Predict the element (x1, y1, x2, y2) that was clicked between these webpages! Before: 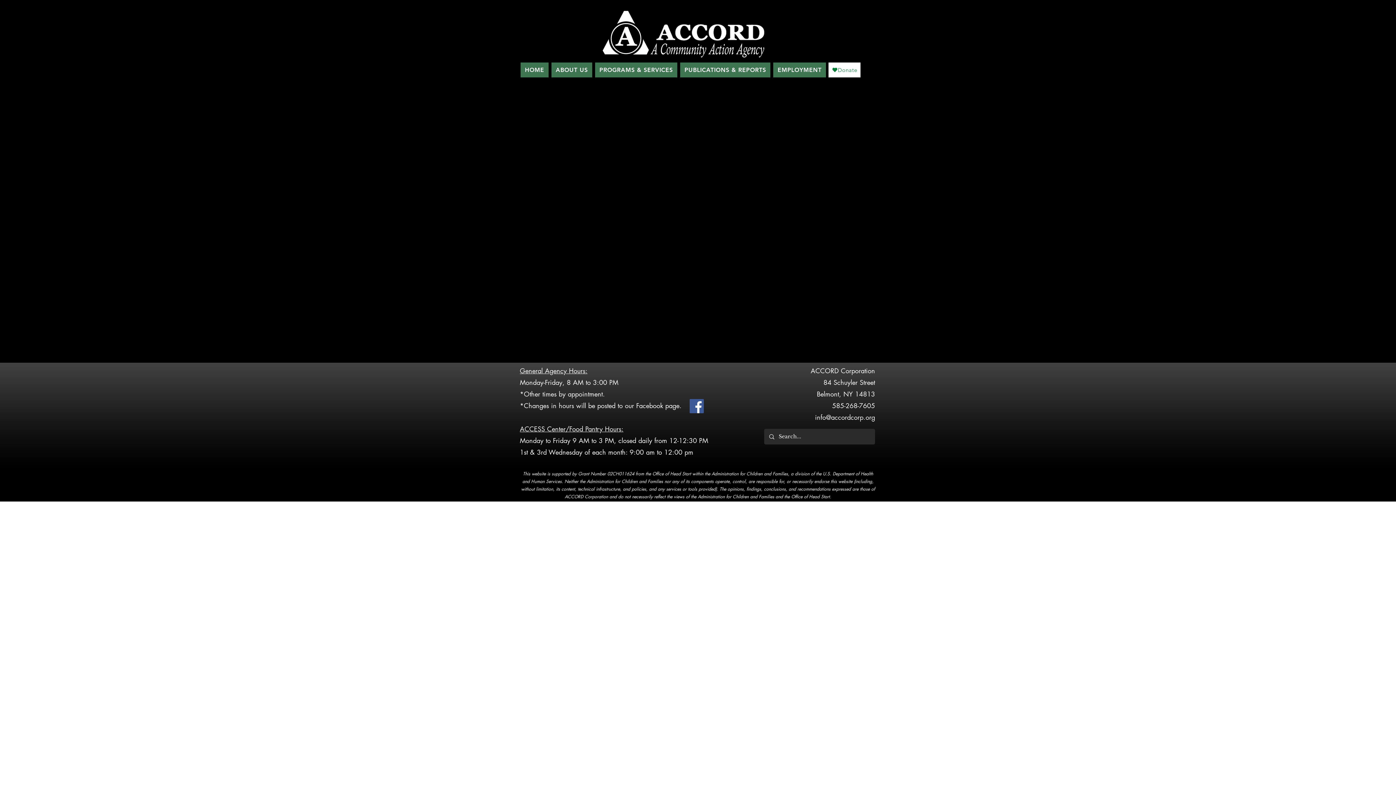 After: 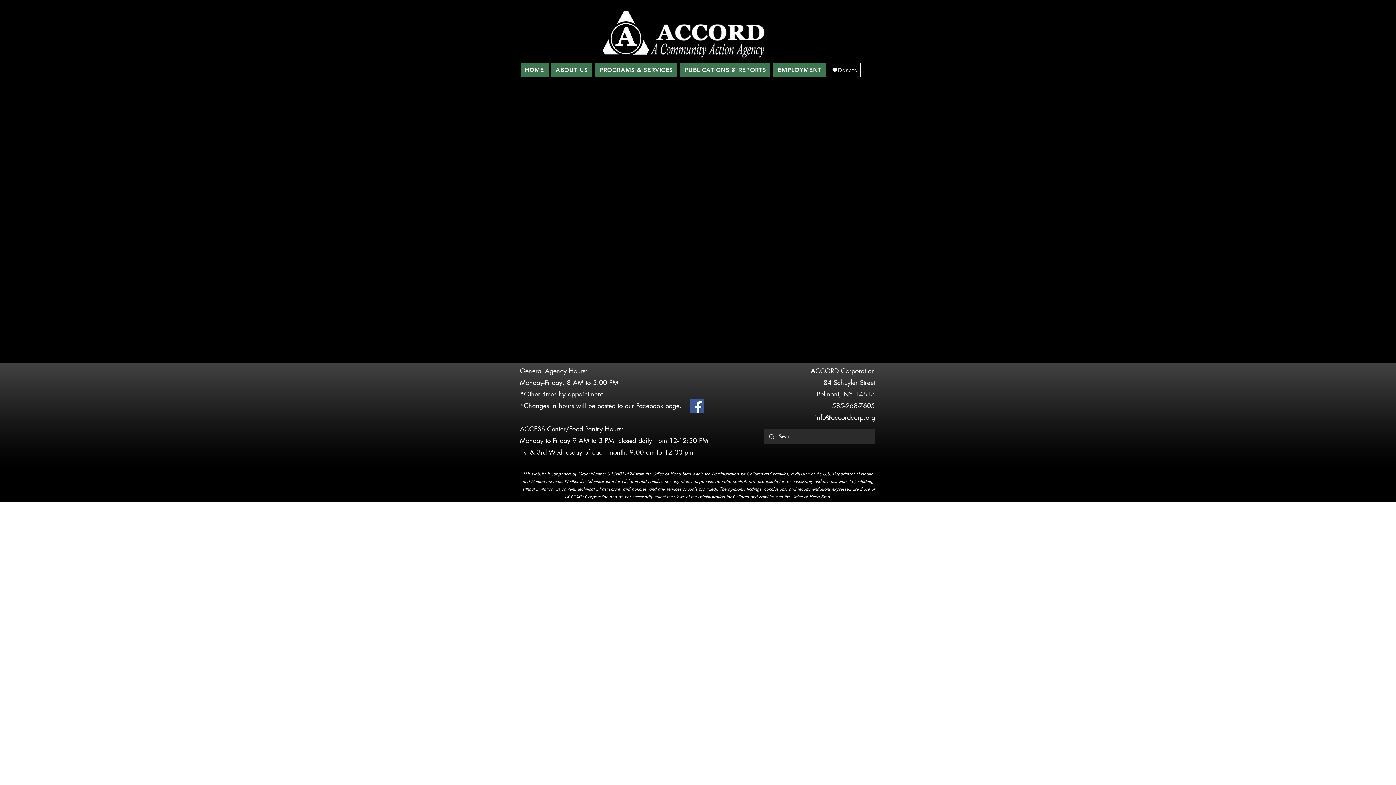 Action: bbox: (828, 62, 860, 77) label: Donate